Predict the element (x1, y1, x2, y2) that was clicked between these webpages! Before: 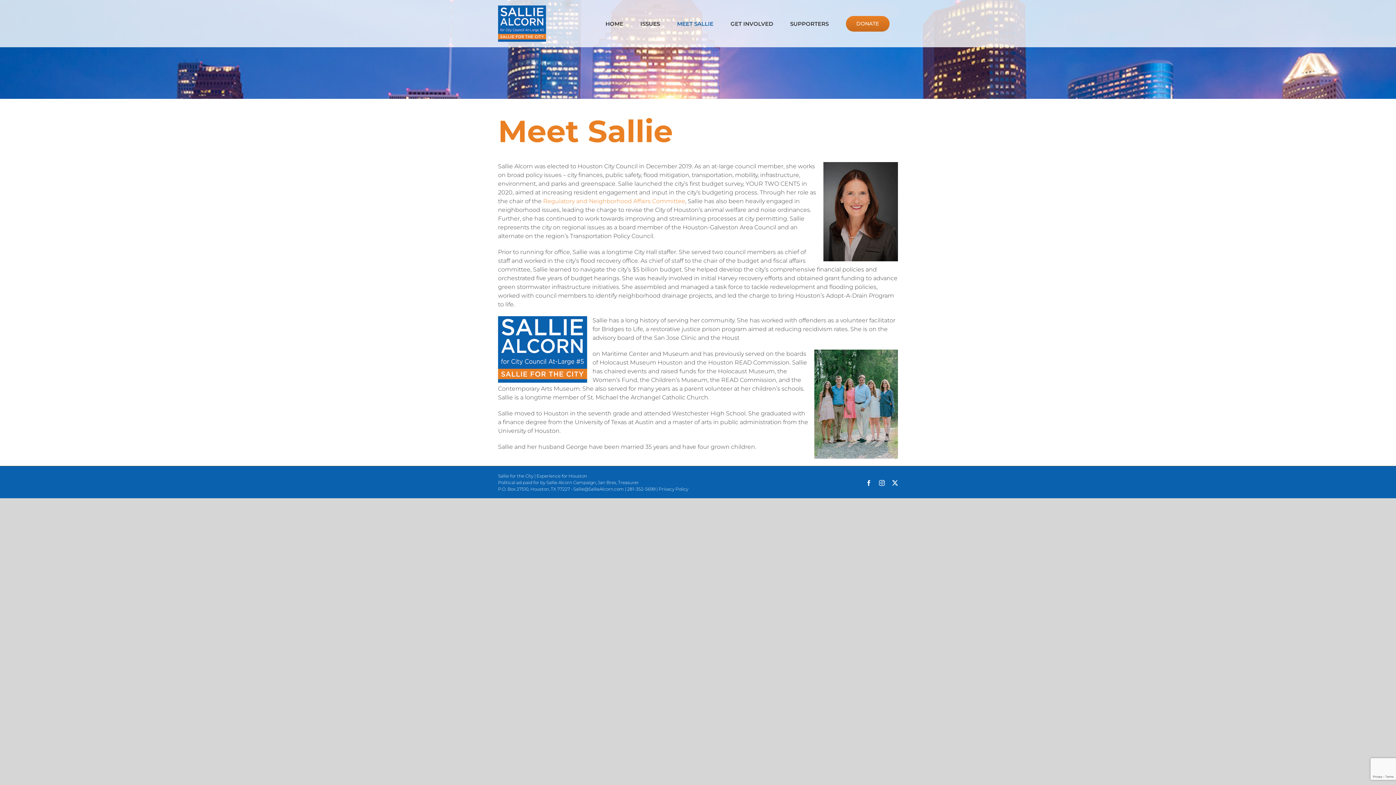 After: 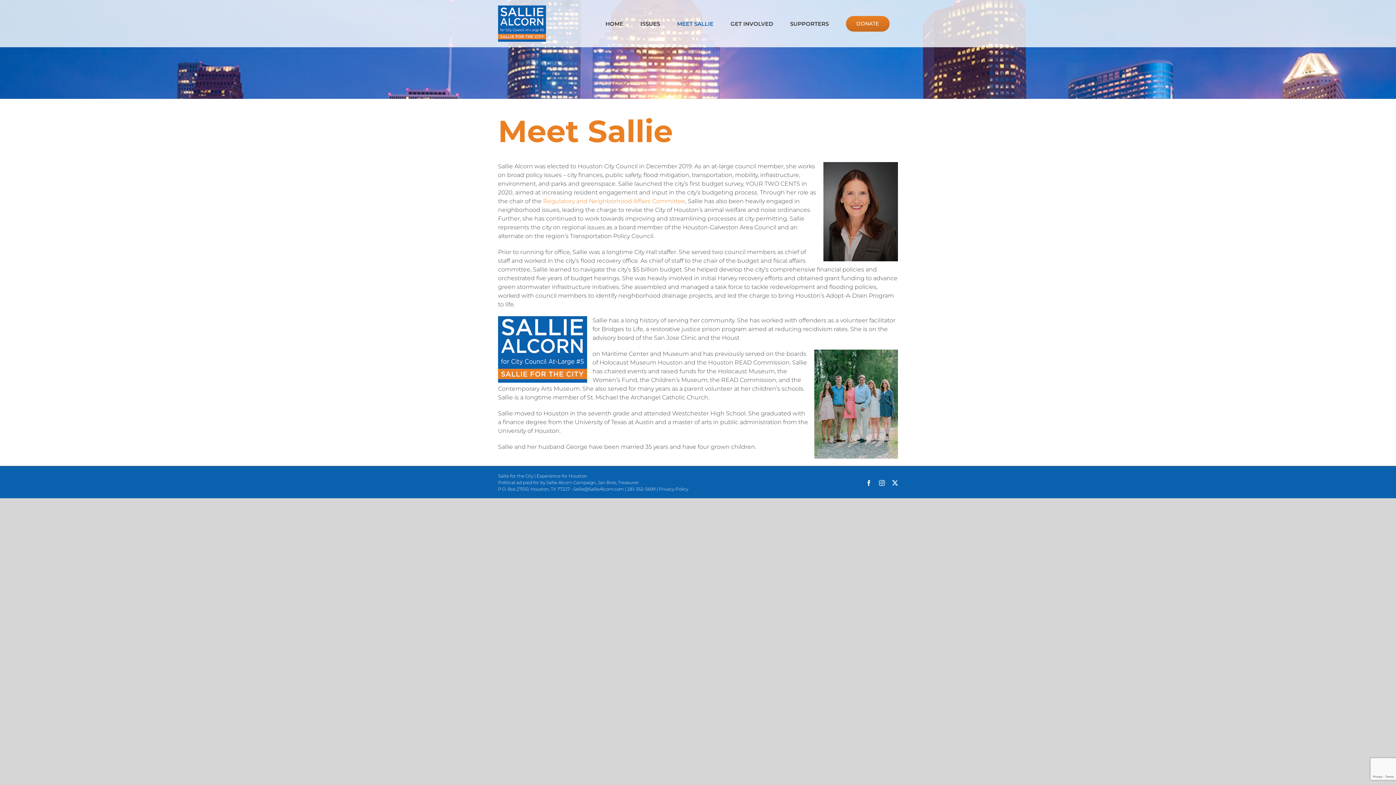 Action: bbox: (668, 0, 722, 47) label: MEET SALLIE